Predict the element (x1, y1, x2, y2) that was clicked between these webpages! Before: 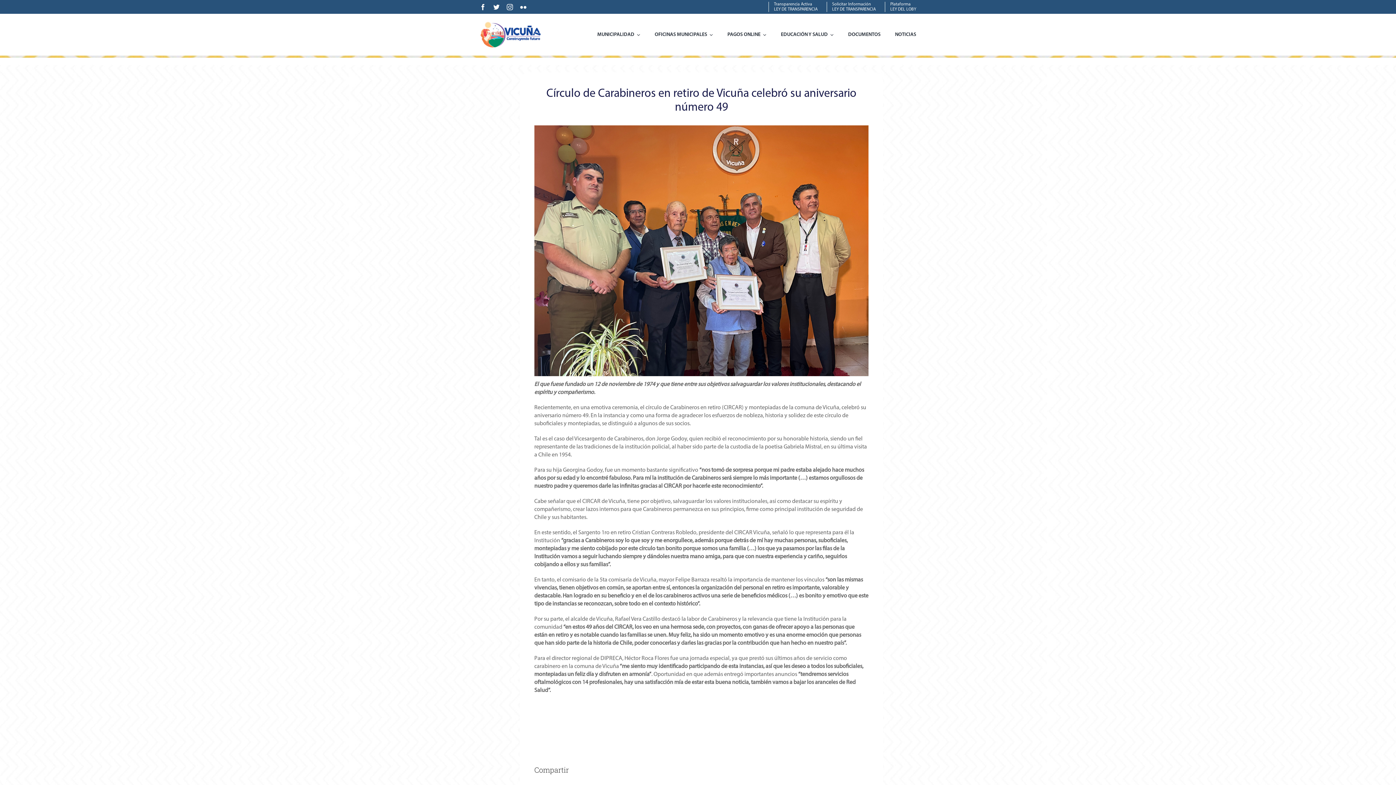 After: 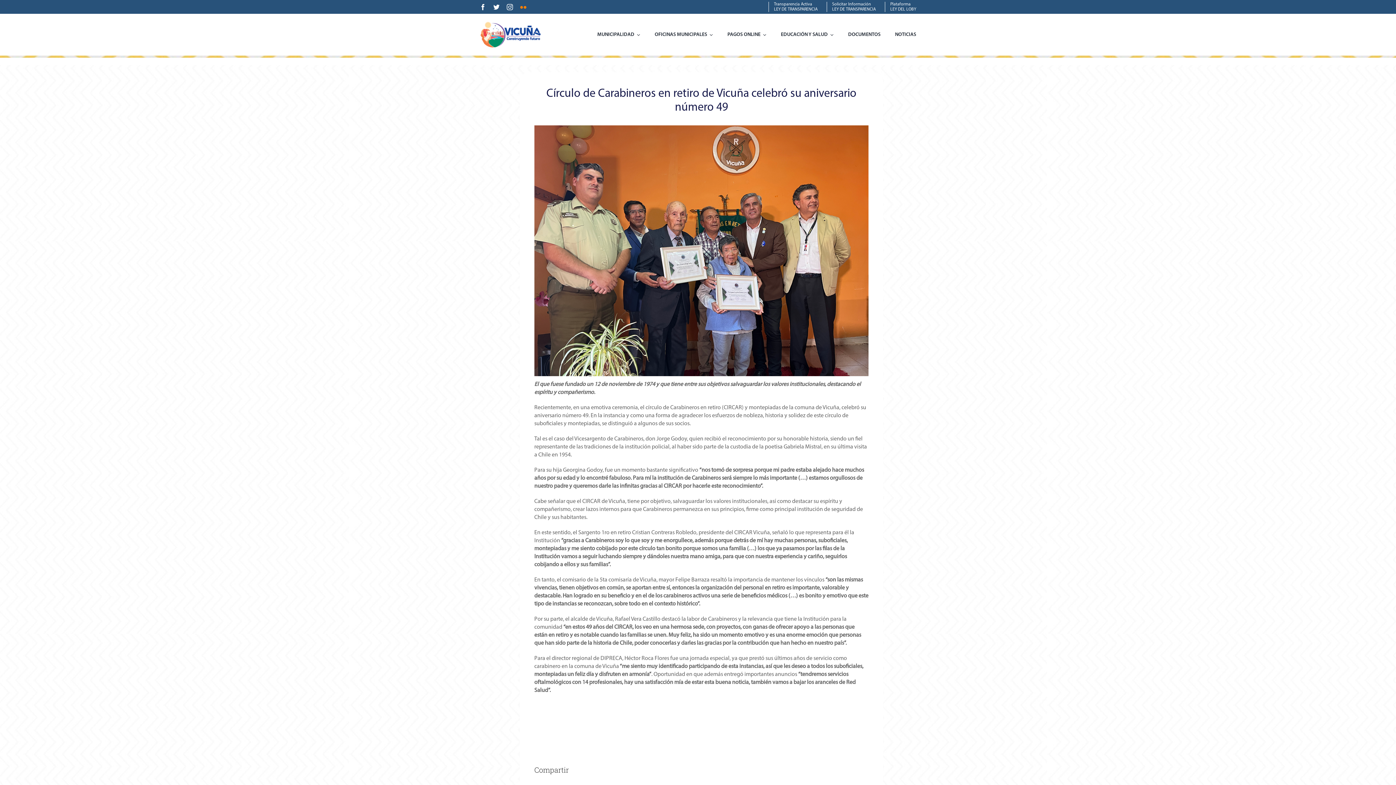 Action: bbox: (520, 3, 526, 10) label: flickr